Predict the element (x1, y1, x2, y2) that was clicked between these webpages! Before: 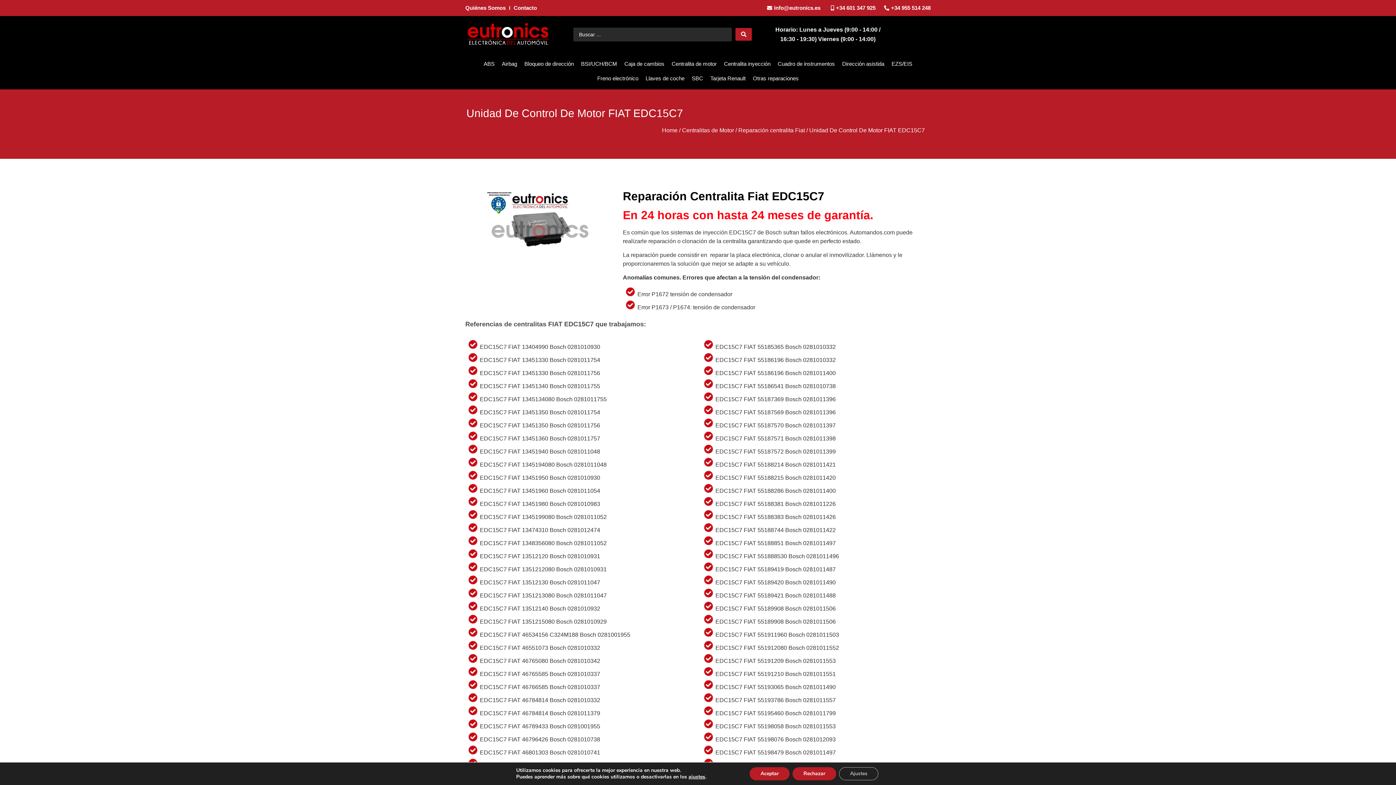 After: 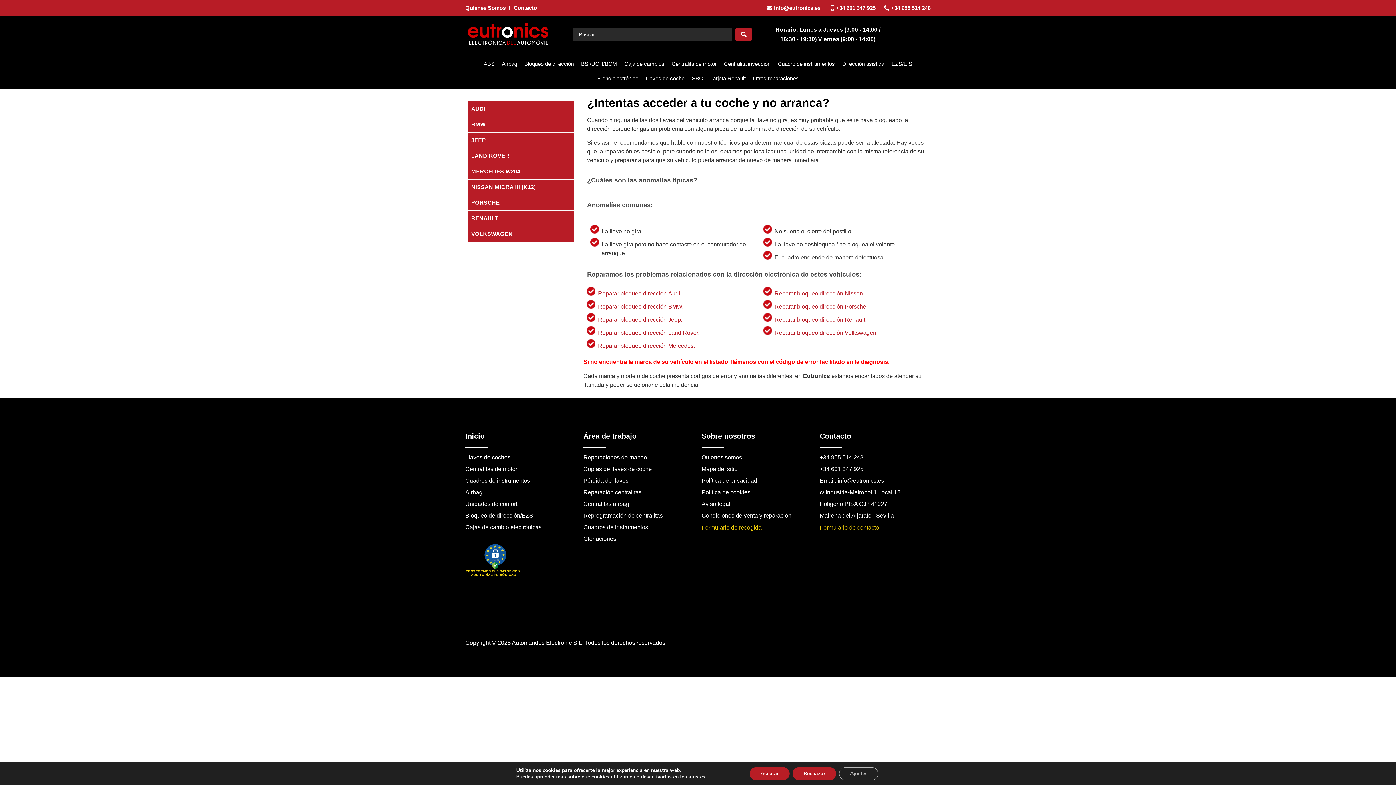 Action: bbox: (520, 56, 577, 71) label: Bloqueo de dirección